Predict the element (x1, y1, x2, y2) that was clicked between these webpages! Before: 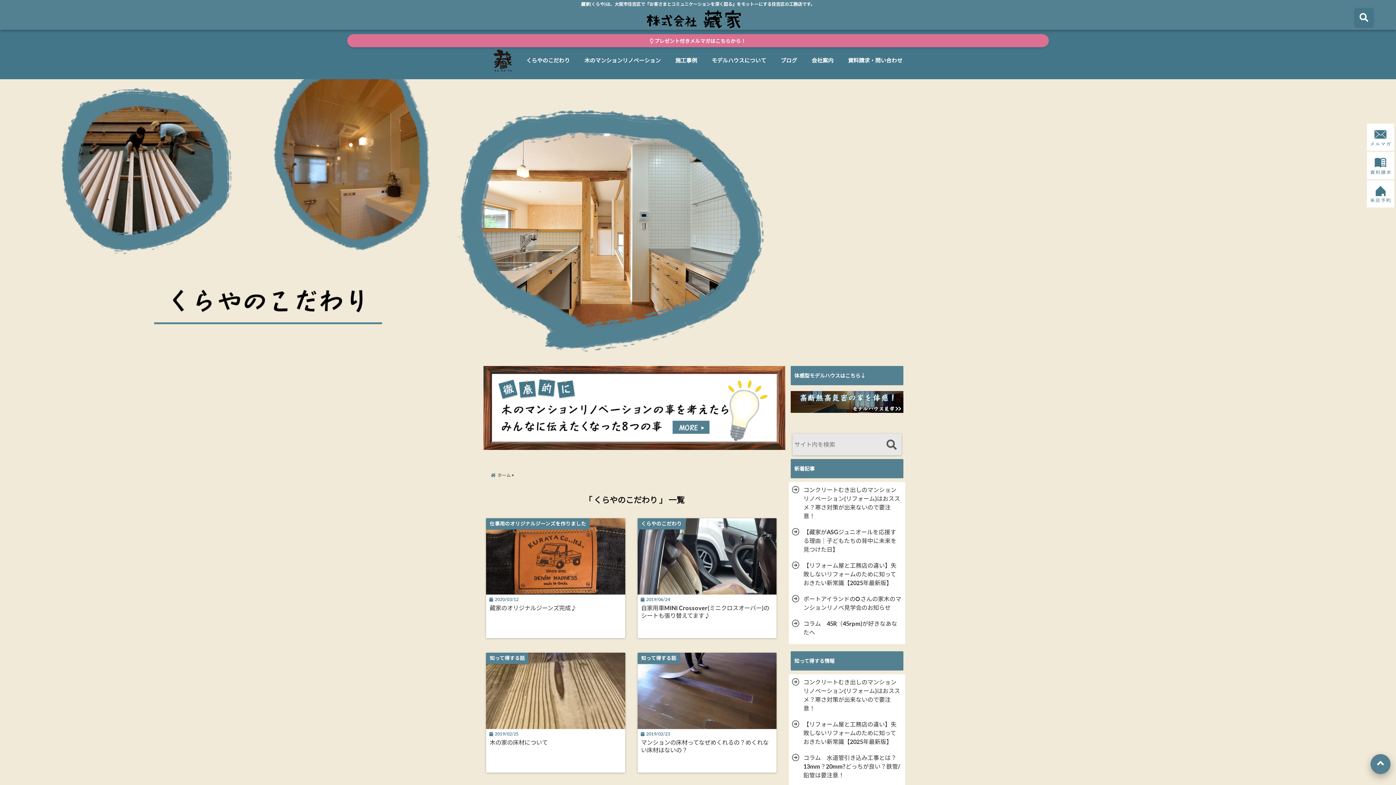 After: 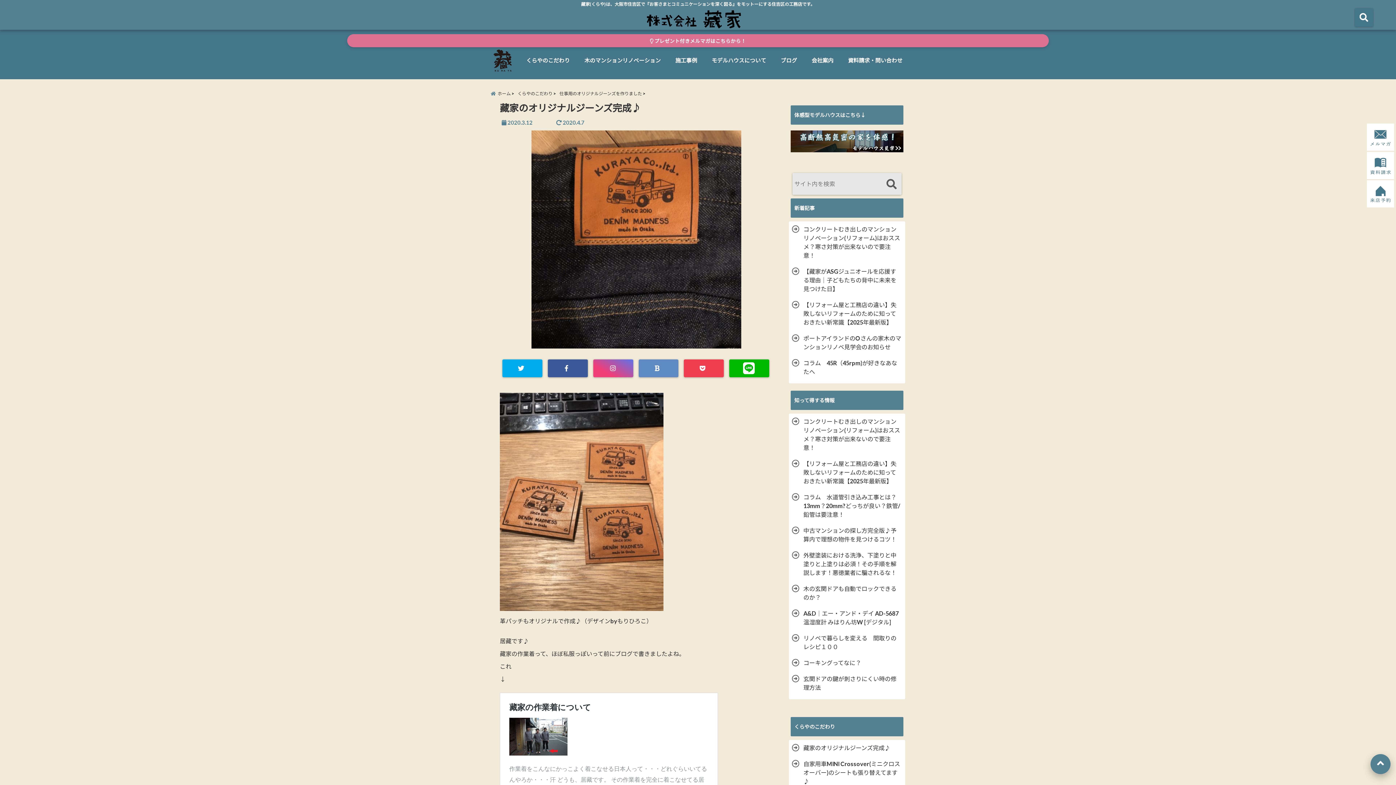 Action: bbox: (486, 518, 625, 662)